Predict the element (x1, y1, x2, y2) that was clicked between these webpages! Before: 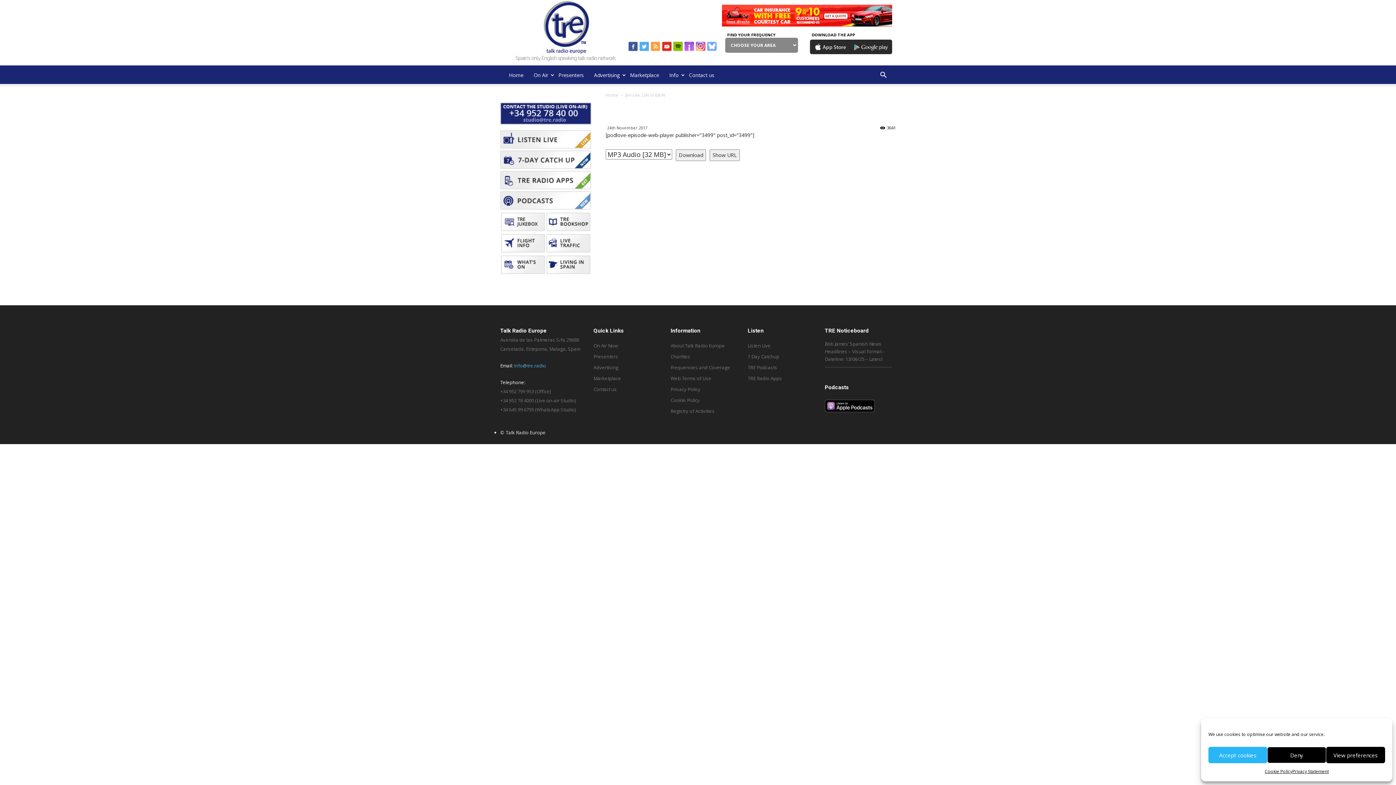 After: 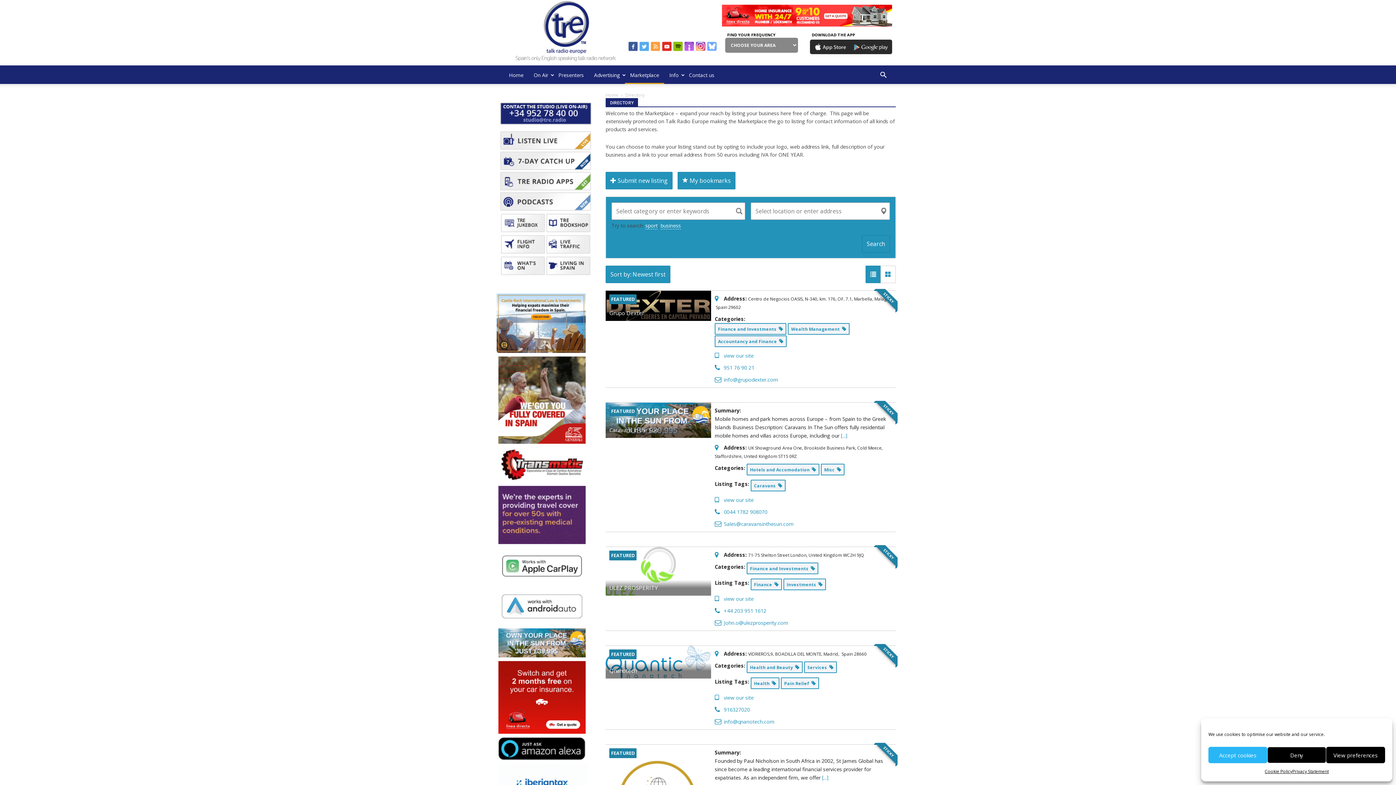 Action: label: Marketplace bbox: (625, 66, 664, 84)